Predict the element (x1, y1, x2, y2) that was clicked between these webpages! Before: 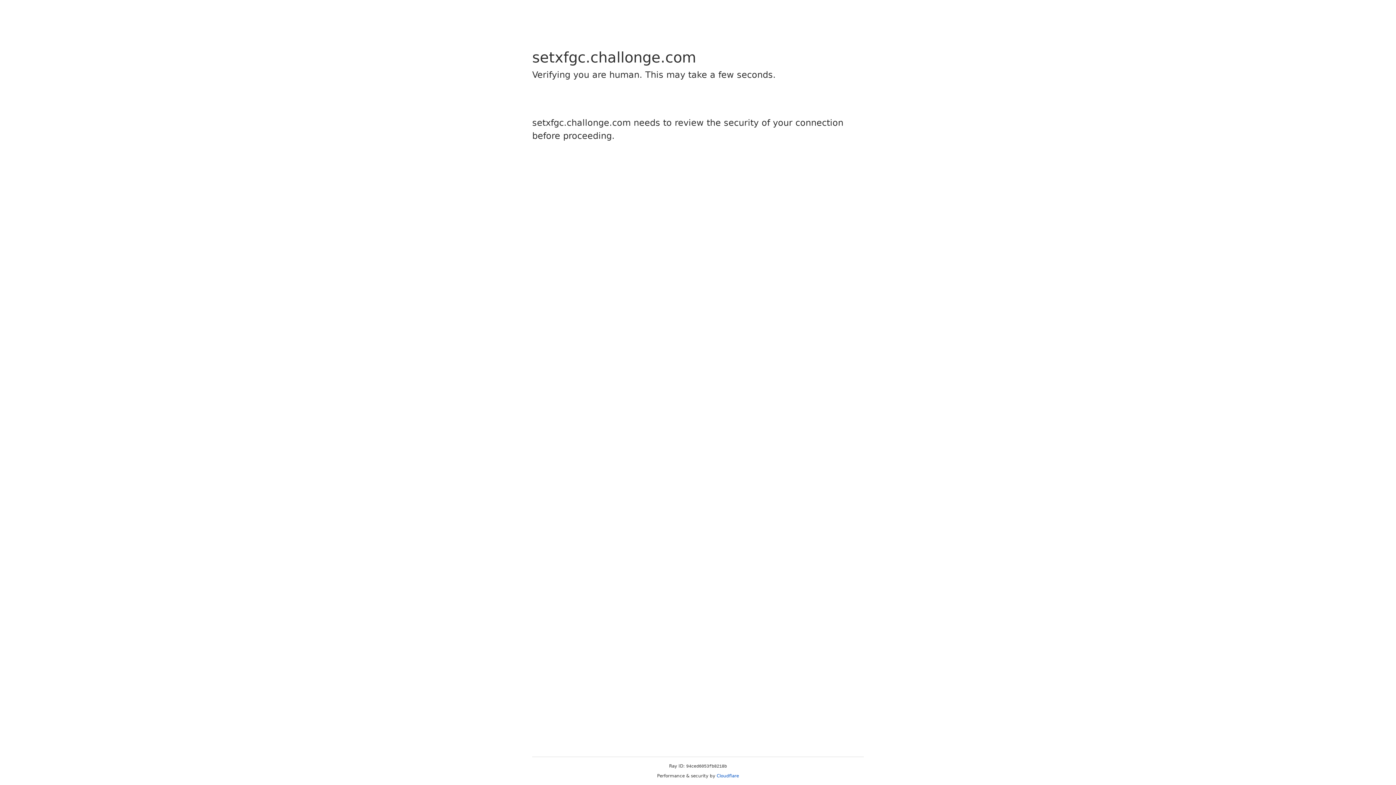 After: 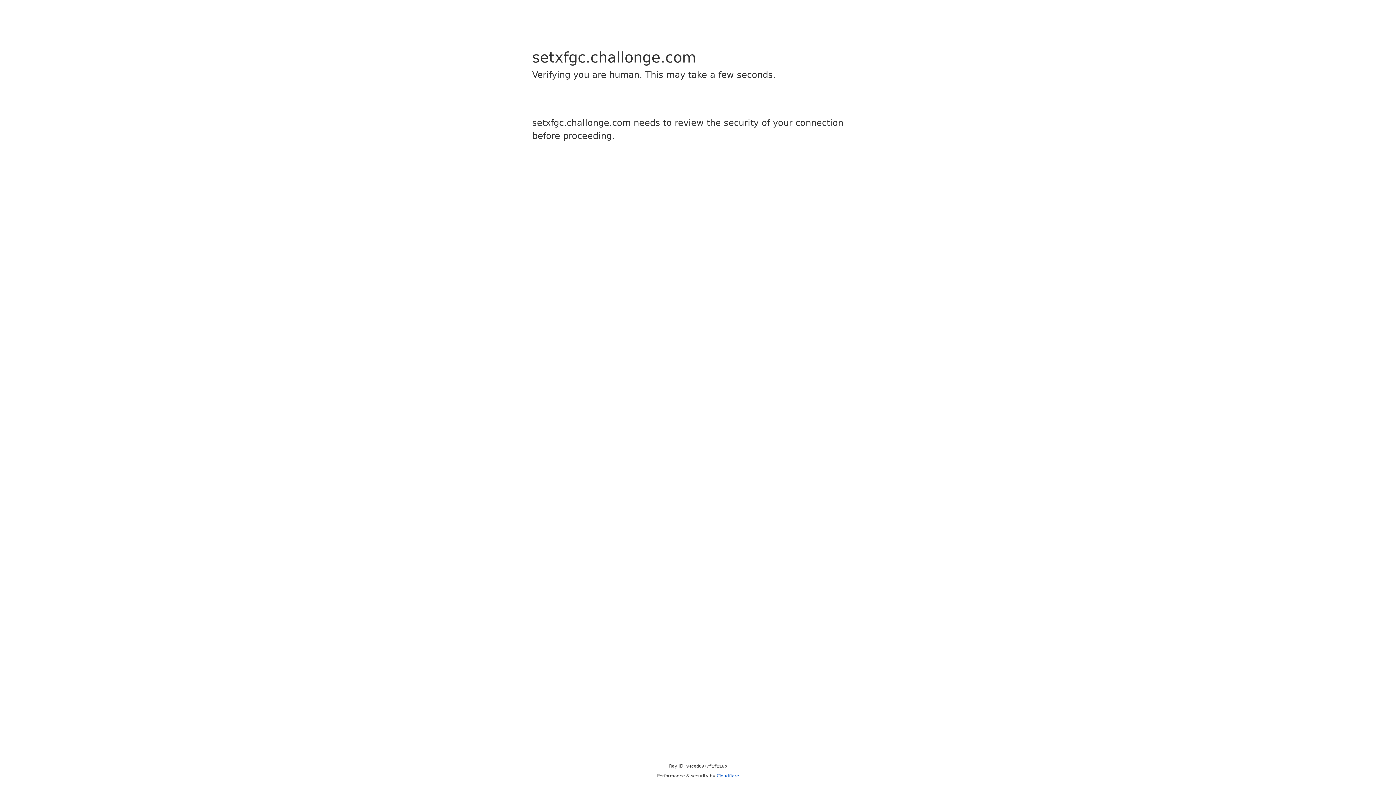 Action: bbox: (716, 773, 739, 778) label: Cloudflare